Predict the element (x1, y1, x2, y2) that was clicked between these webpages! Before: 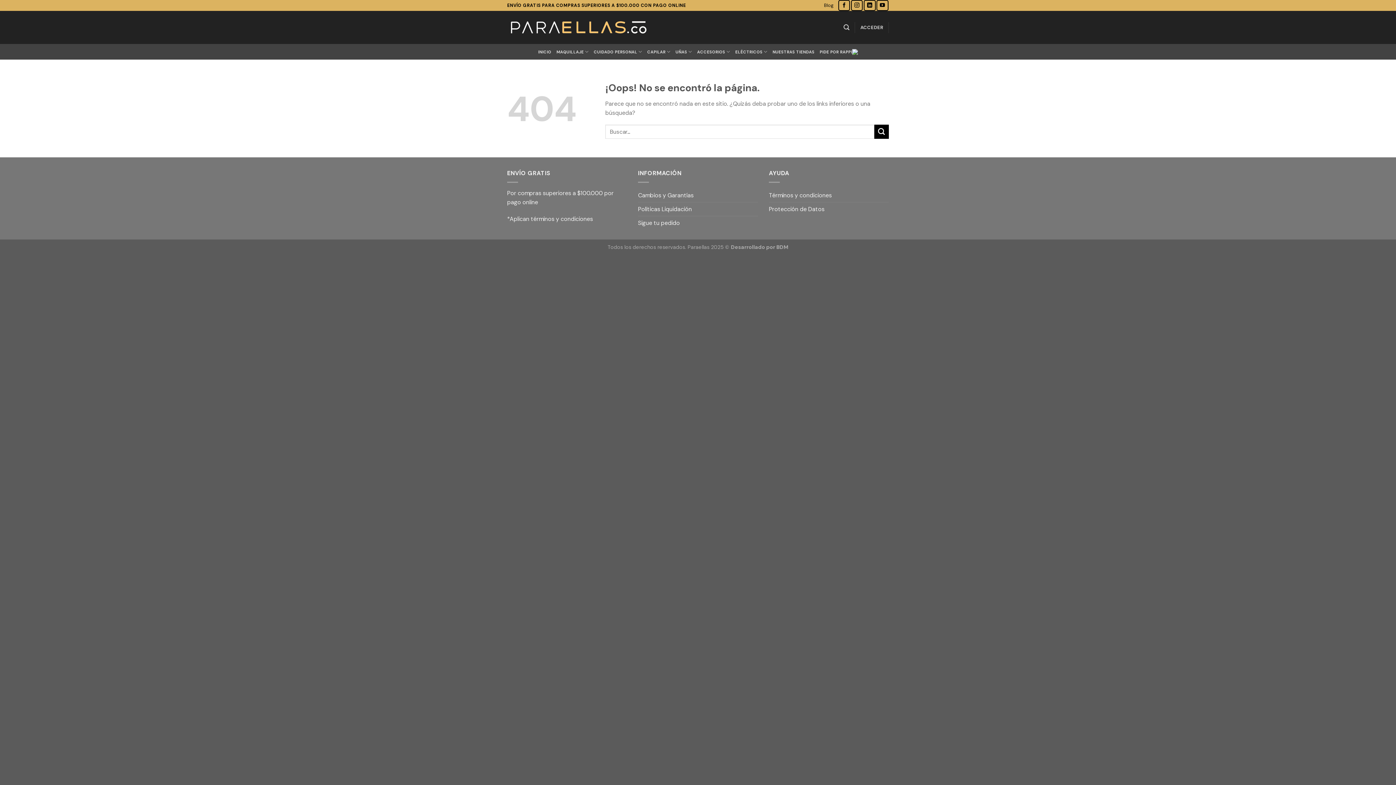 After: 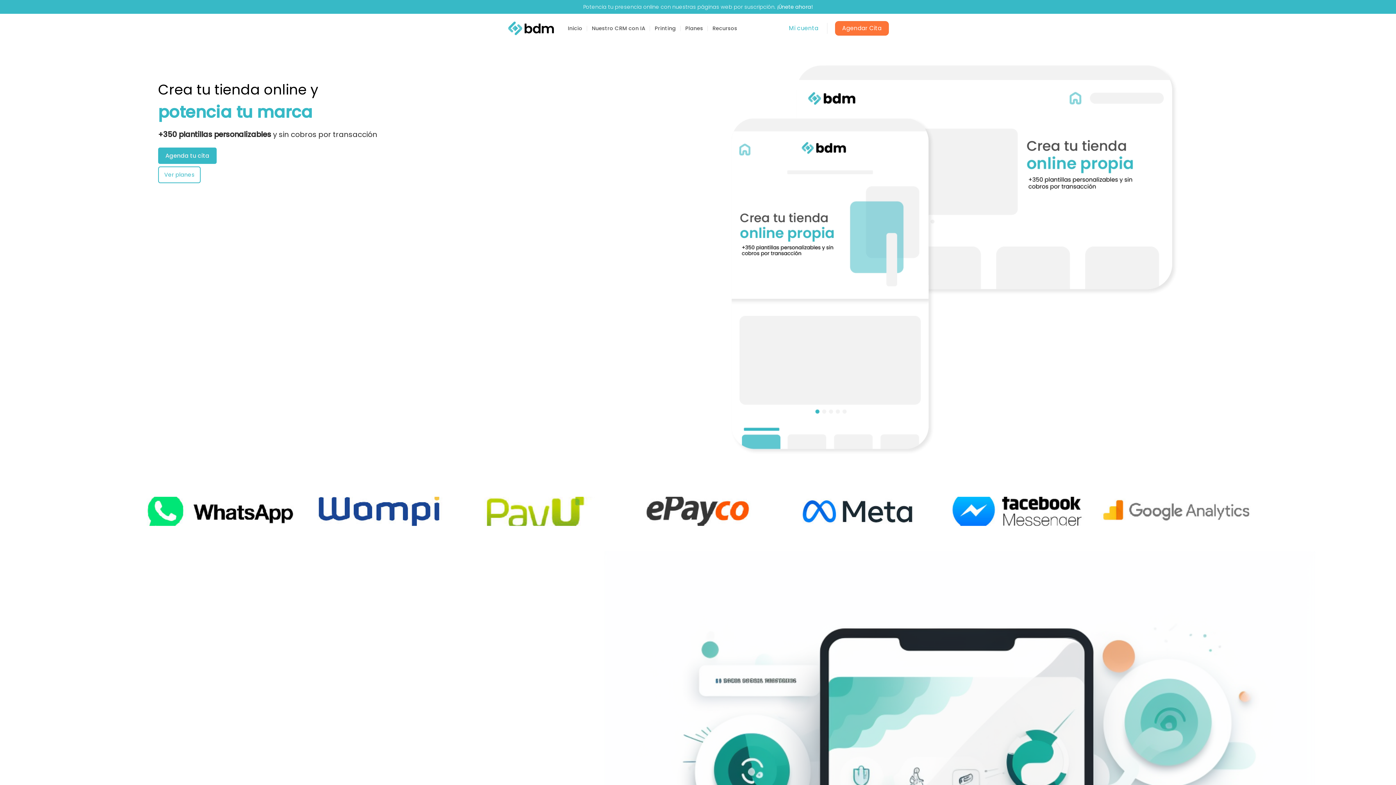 Action: bbox: (731, 244, 788, 250) label: Desarrollado por BDM